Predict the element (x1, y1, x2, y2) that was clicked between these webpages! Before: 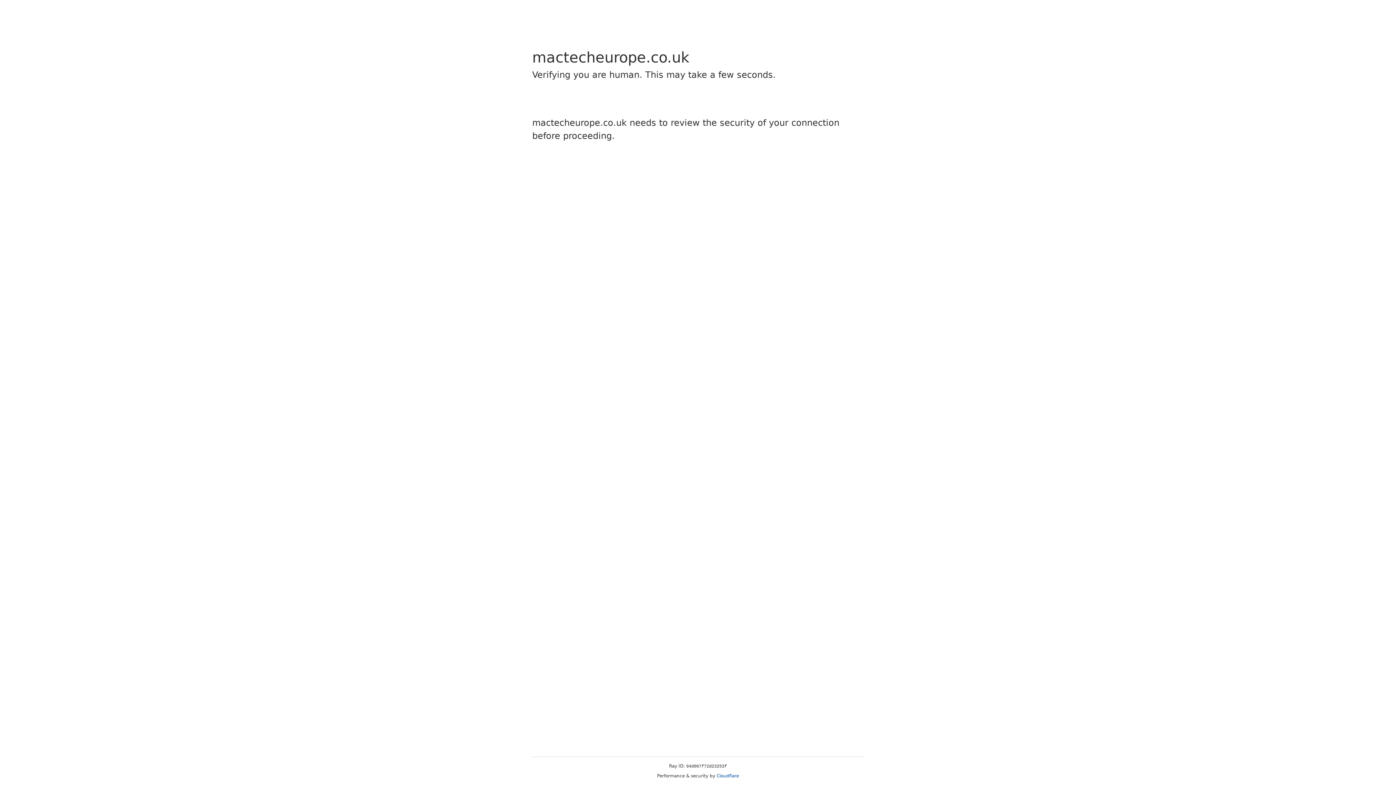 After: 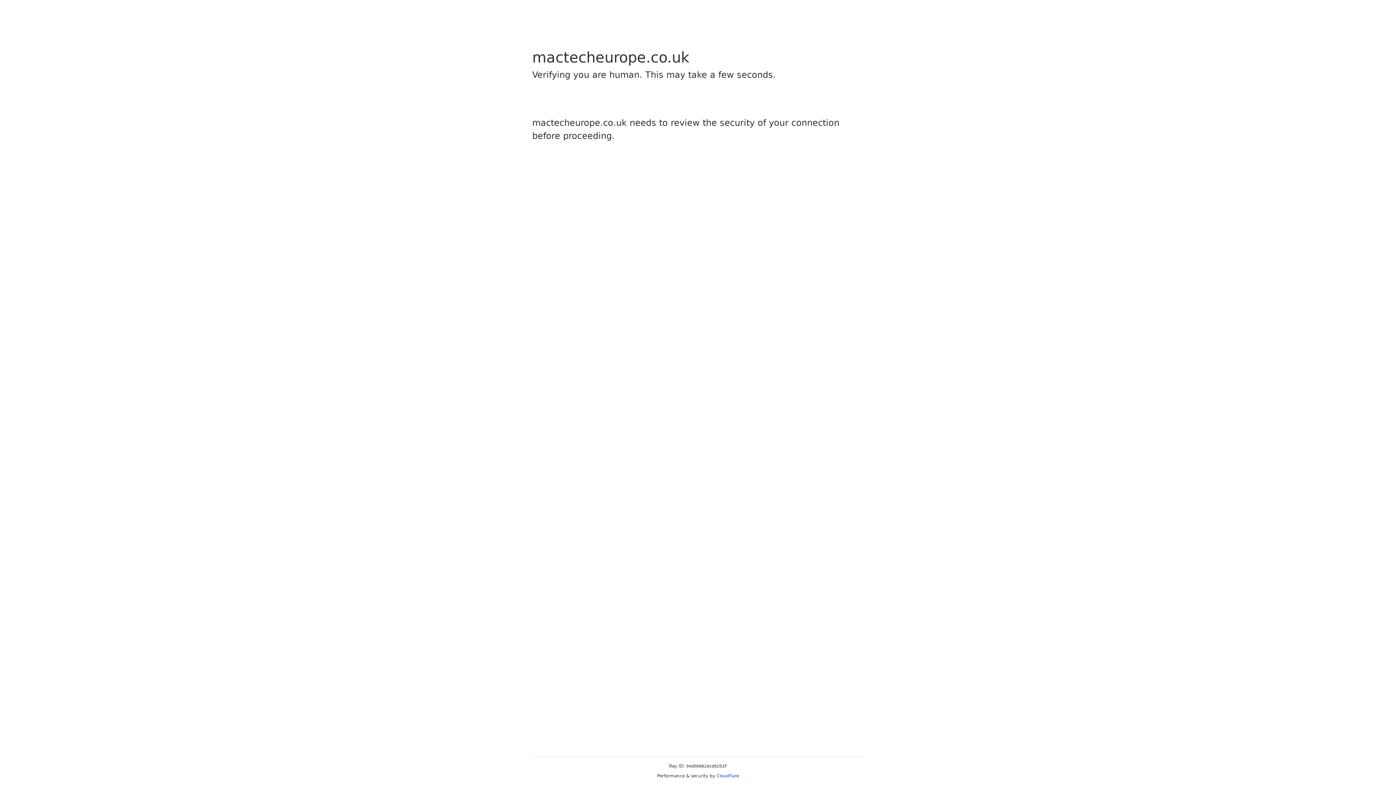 Action: label: Cloudflare bbox: (716, 773, 739, 778)